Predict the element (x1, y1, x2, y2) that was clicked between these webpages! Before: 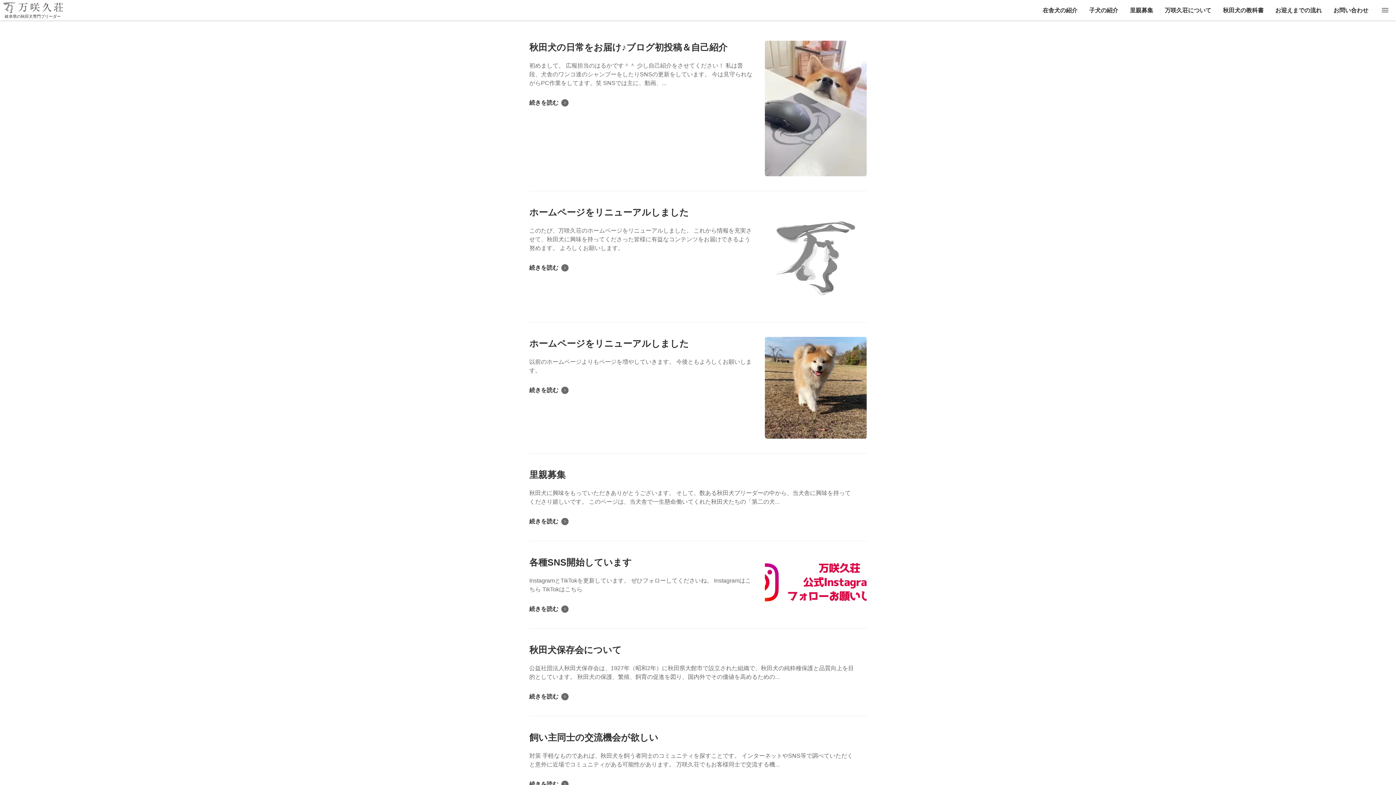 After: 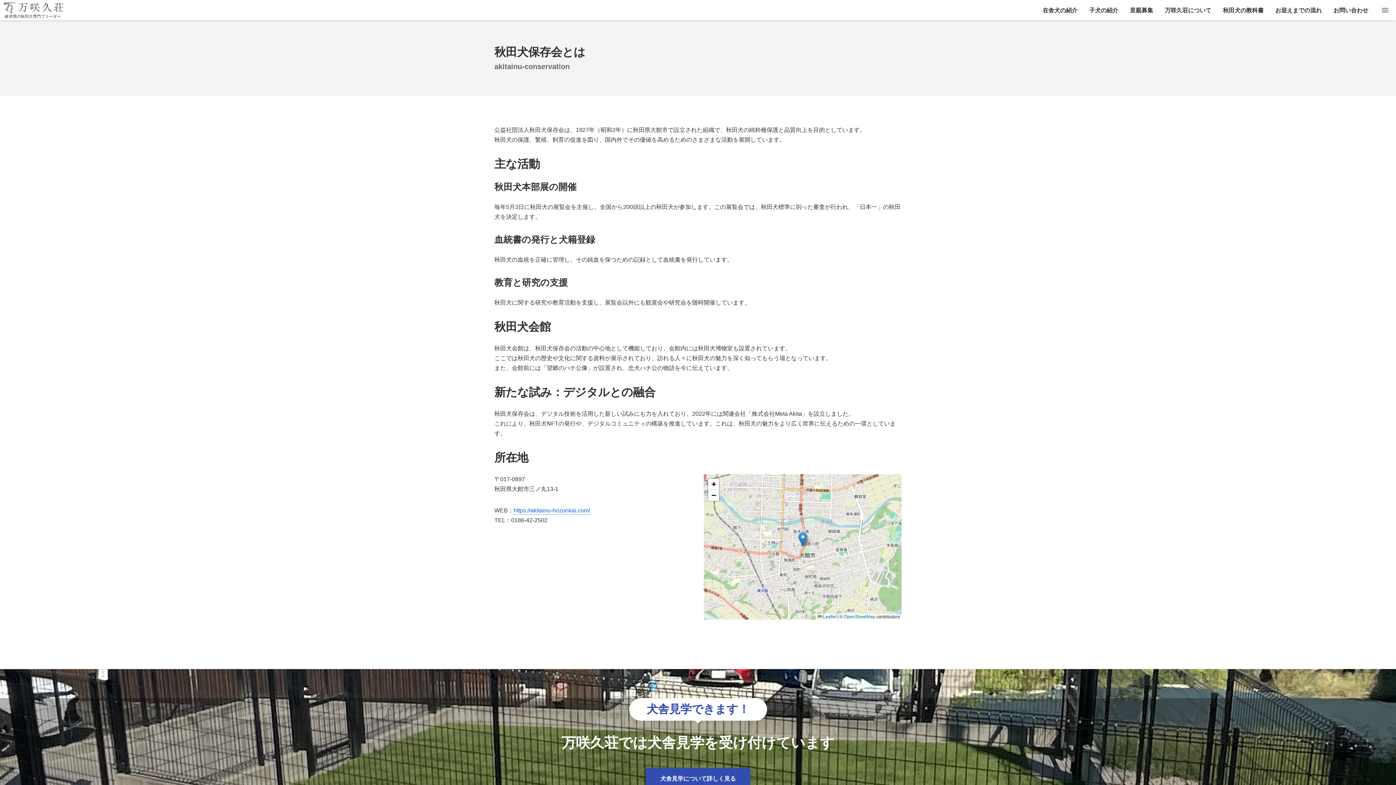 Action: bbox: (529, 629, 866, 716) label: 秋田犬保存会について

公益社団法人秋田犬保存会は、1927年（昭和2年）に秋田県大館市で設立された組織で、秋田犬の純粋種保護と品質向上を目的としています。 秋田犬の保護、繁殖、飼育の促進を図り、国内外でその価値を高めるための...

続きを読む